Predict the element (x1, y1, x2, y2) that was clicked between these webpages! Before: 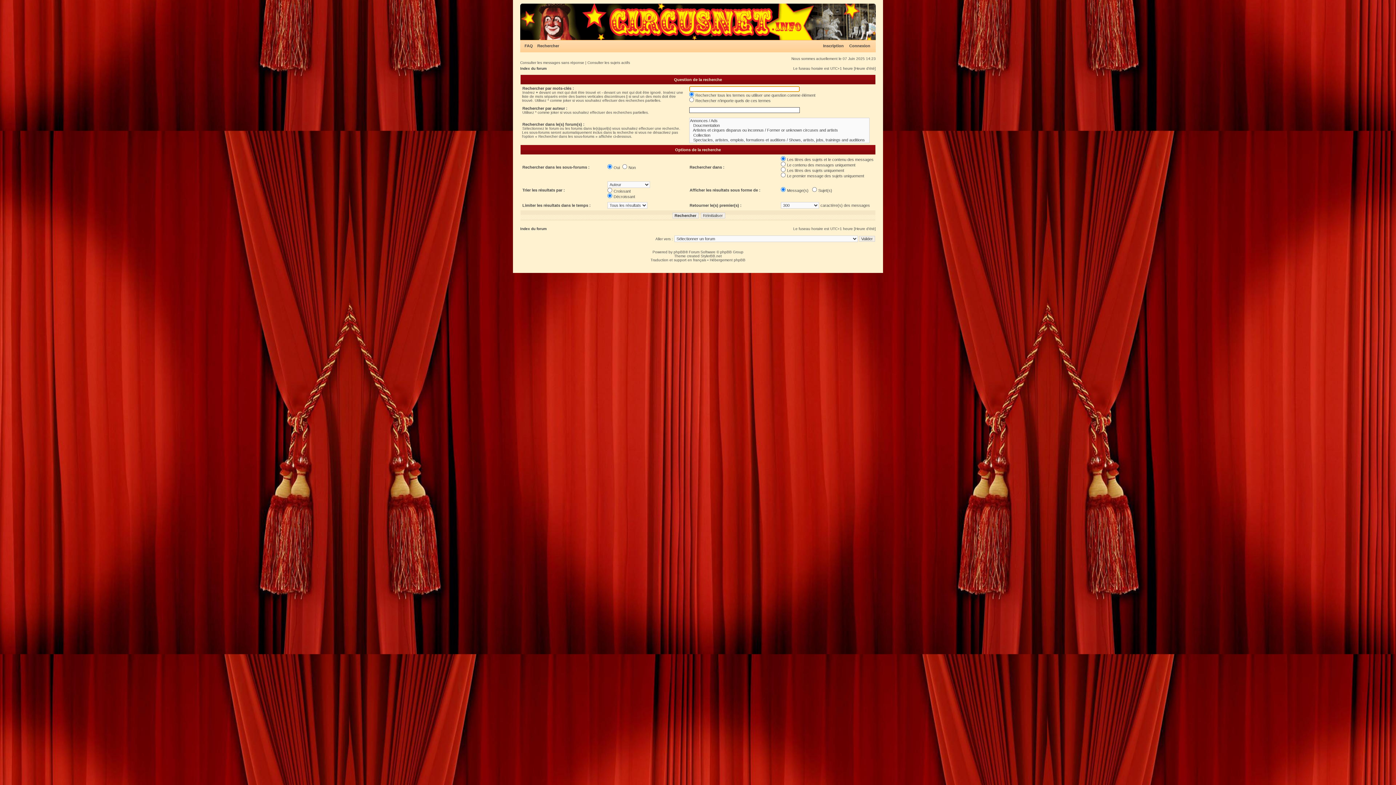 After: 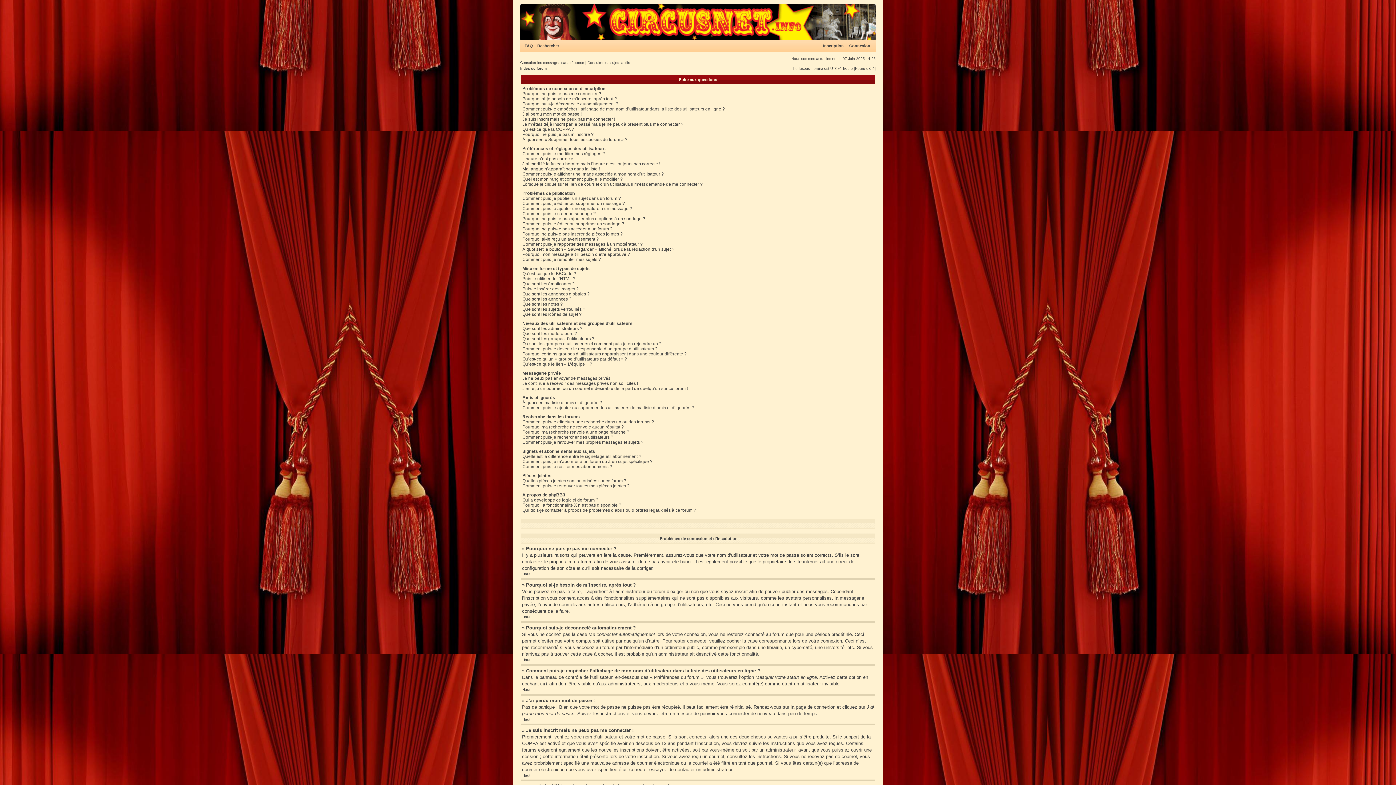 Action: bbox: (524, 43, 533, 48) label: FAQ